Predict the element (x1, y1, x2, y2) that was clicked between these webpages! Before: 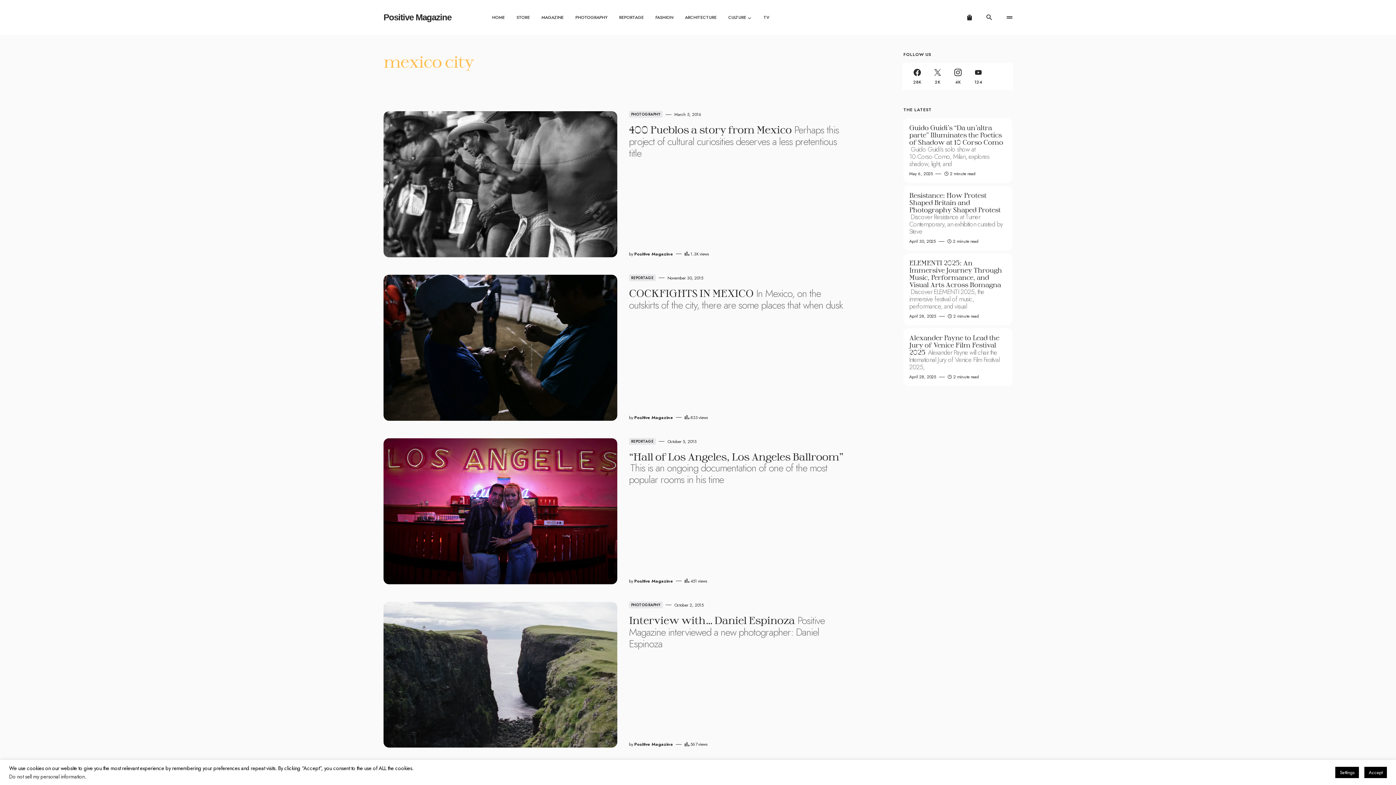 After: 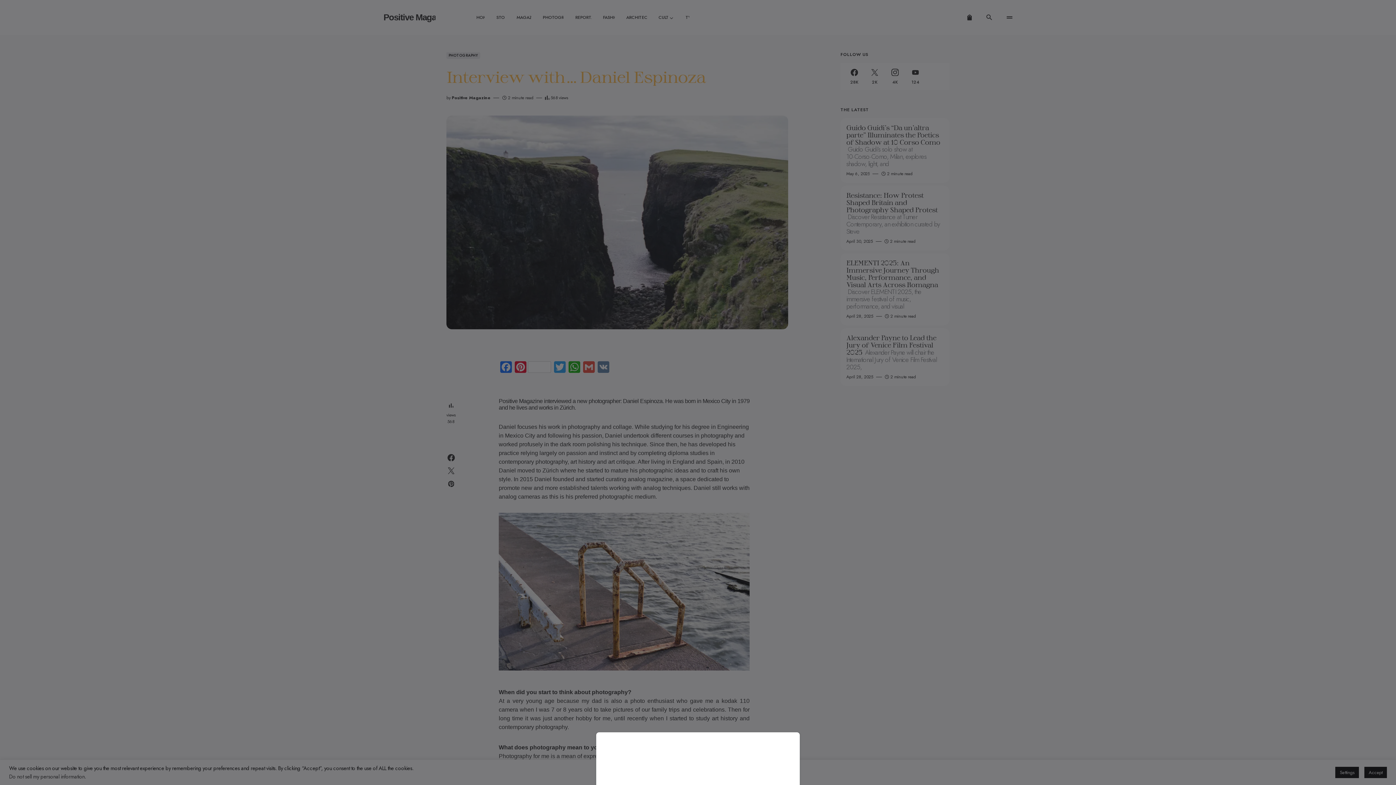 Action: bbox: (383, 602, 617, 748)